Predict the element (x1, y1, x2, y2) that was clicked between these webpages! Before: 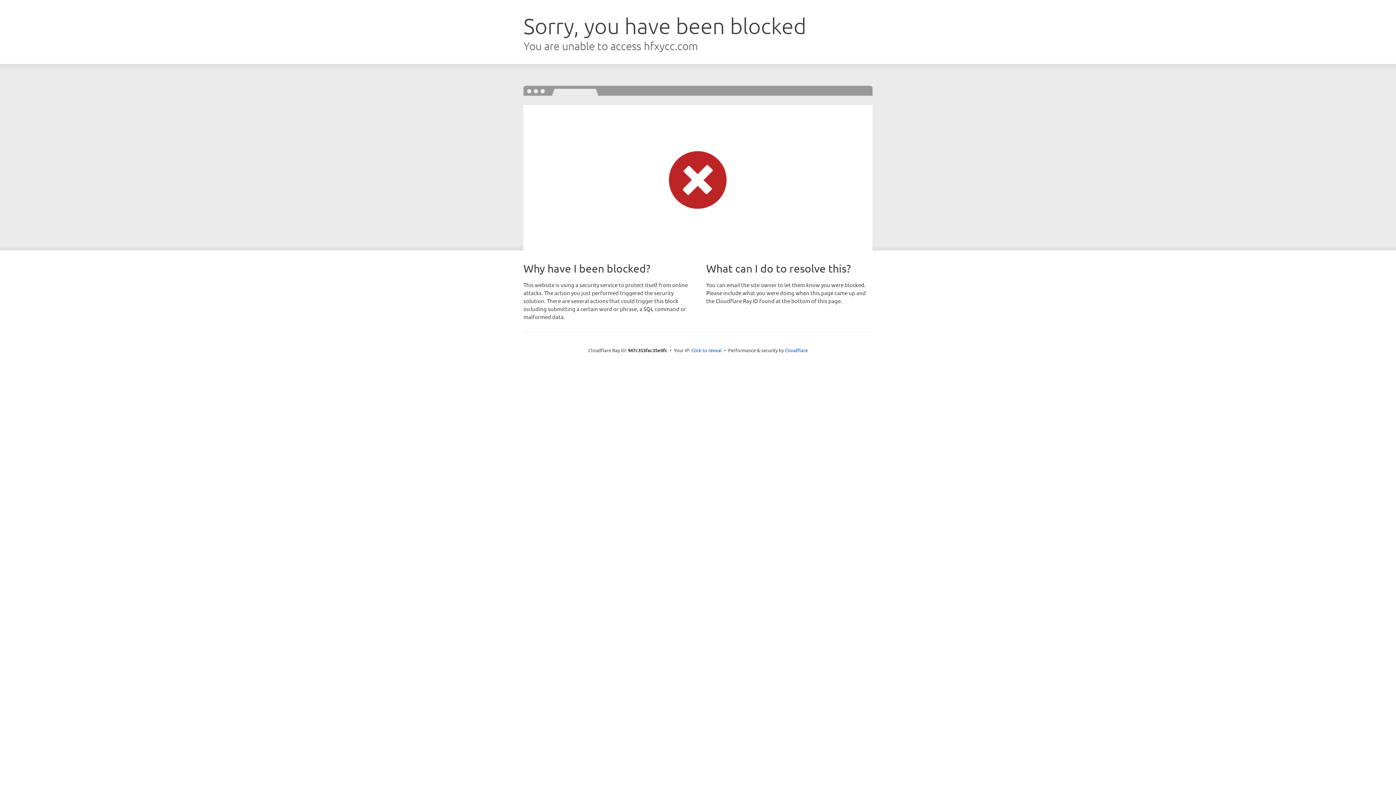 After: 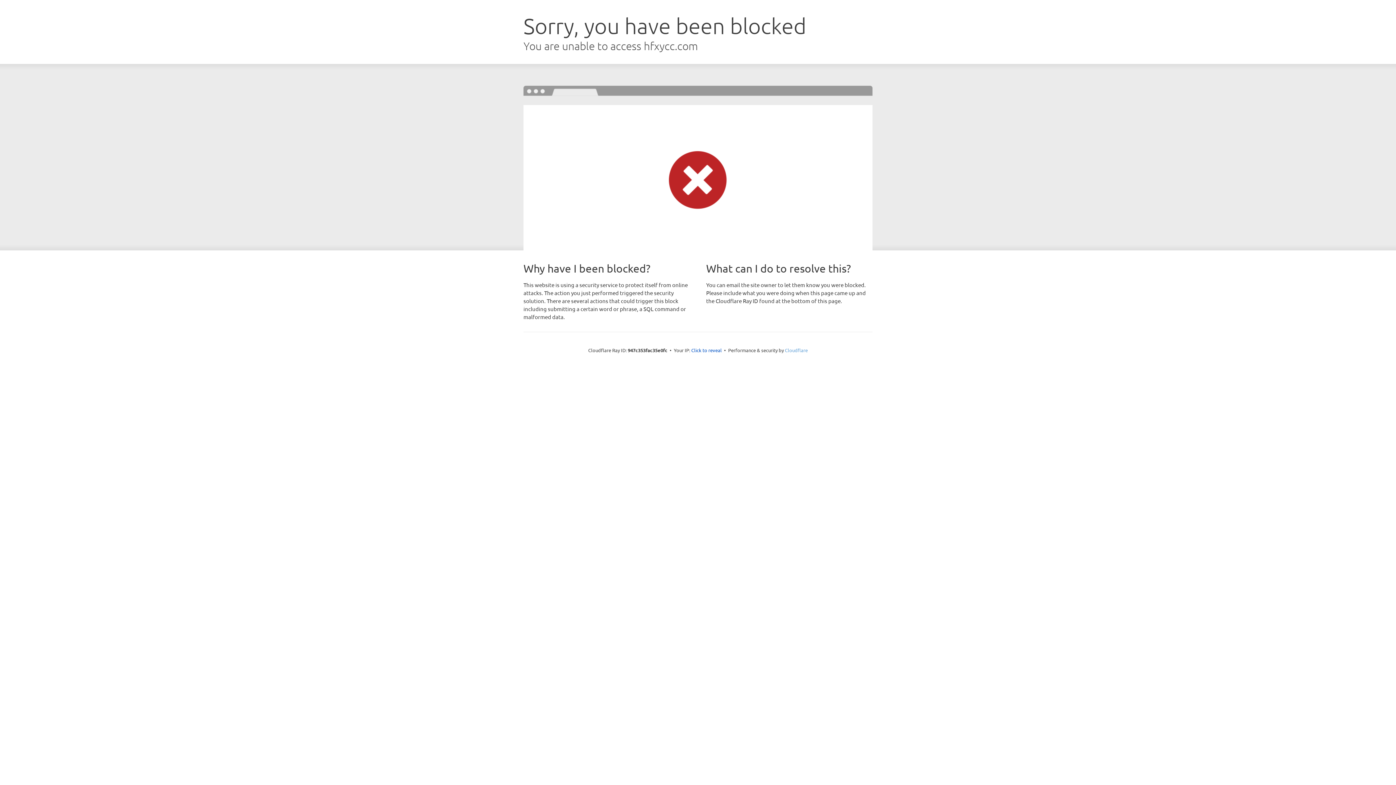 Action: bbox: (785, 347, 808, 353) label: Cloudflare